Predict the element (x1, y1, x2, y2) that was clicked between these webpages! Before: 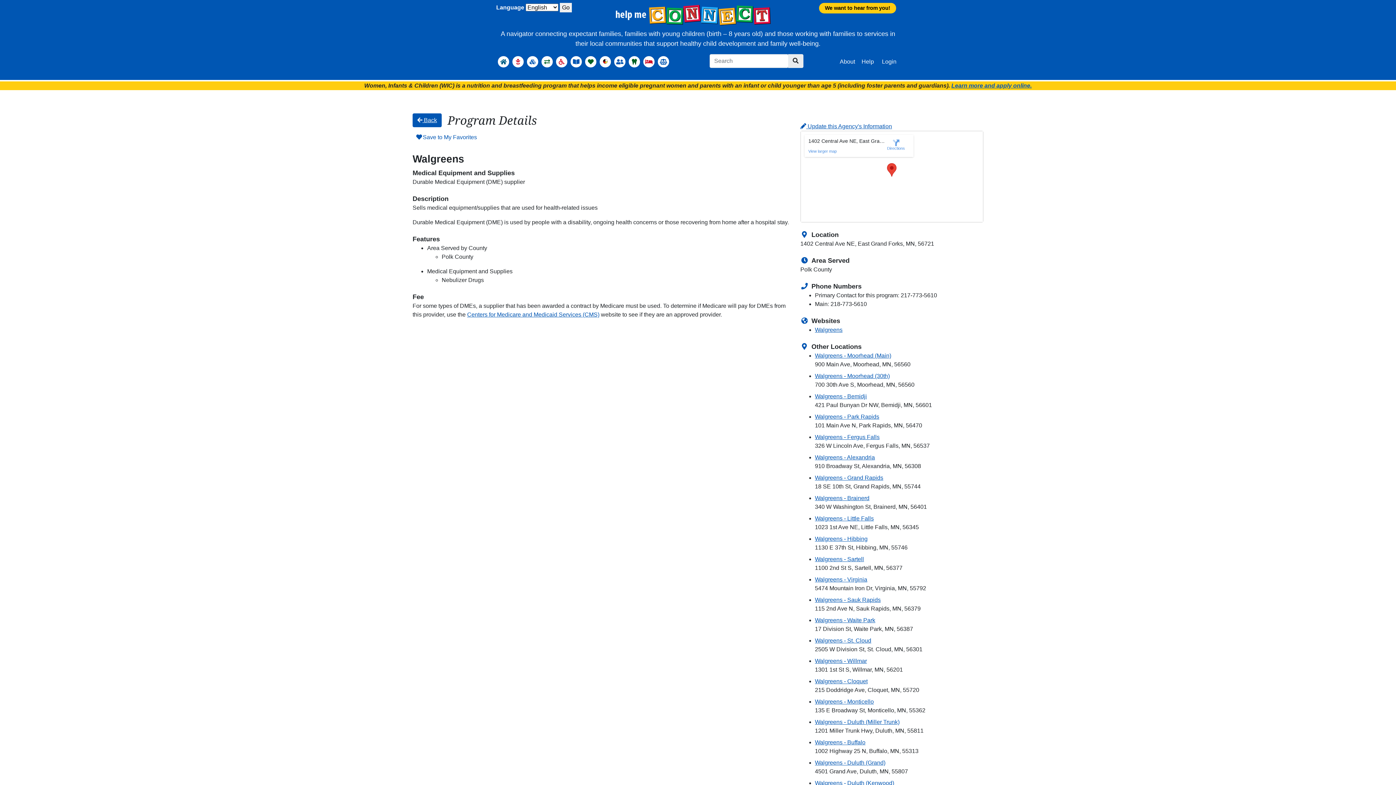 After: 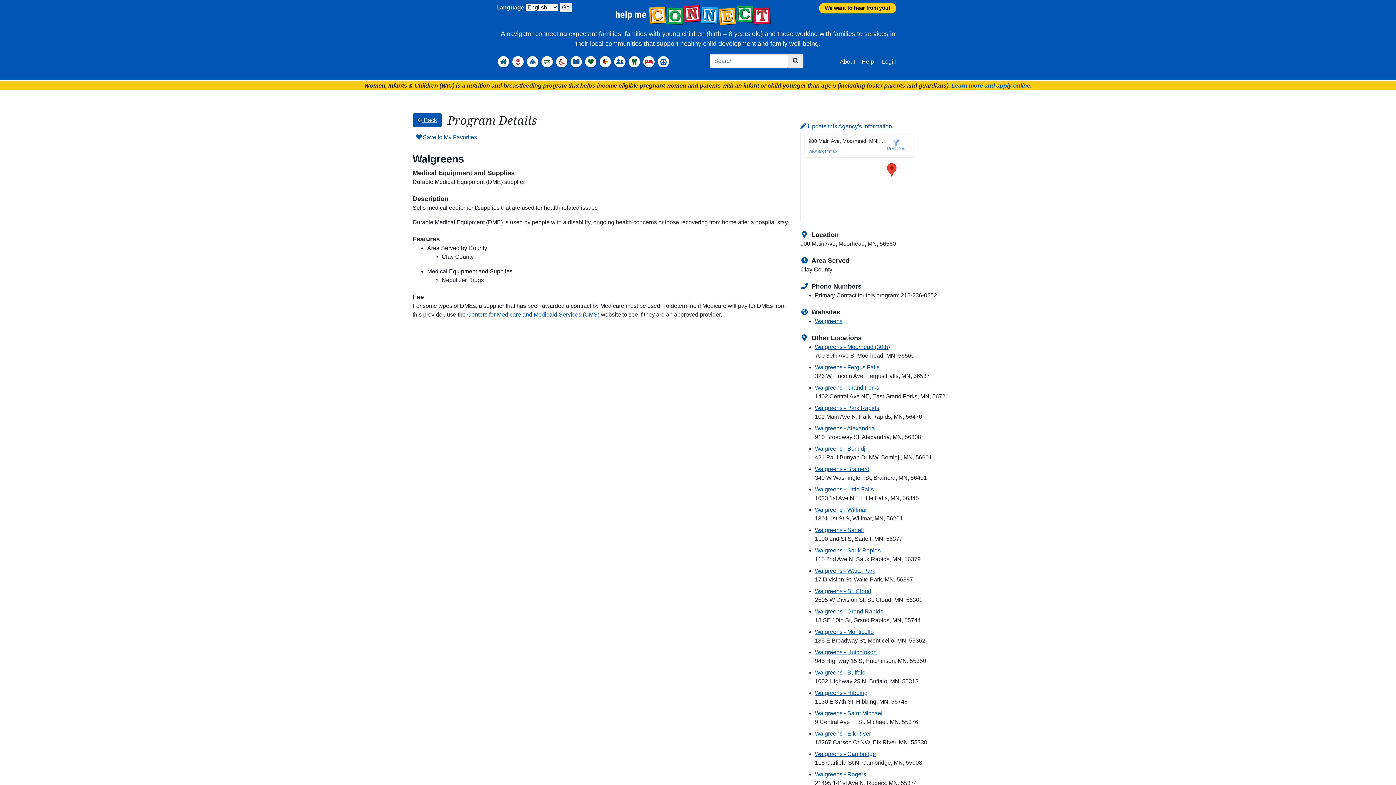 Action: label: Walgreens - Moorhead (Main) bbox: (815, 351, 983, 360)